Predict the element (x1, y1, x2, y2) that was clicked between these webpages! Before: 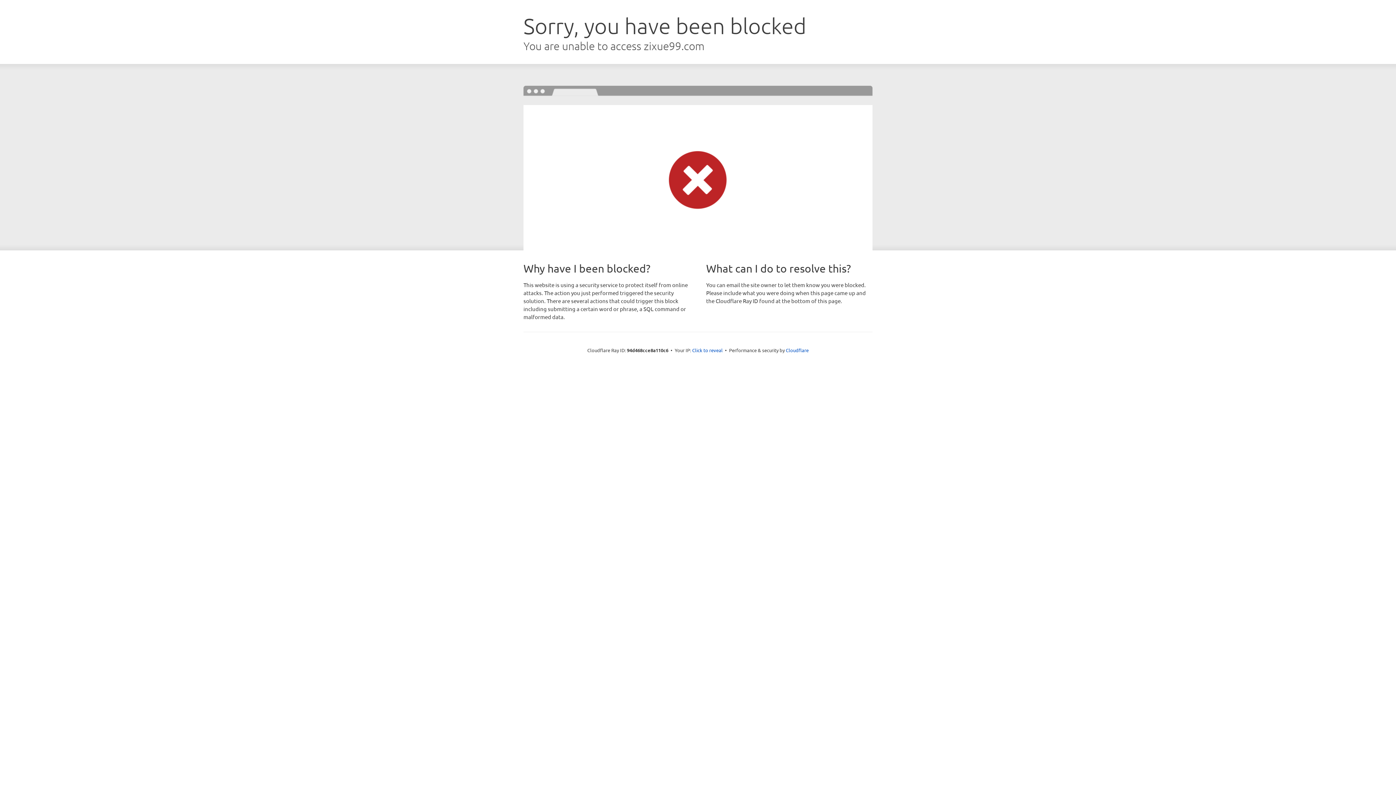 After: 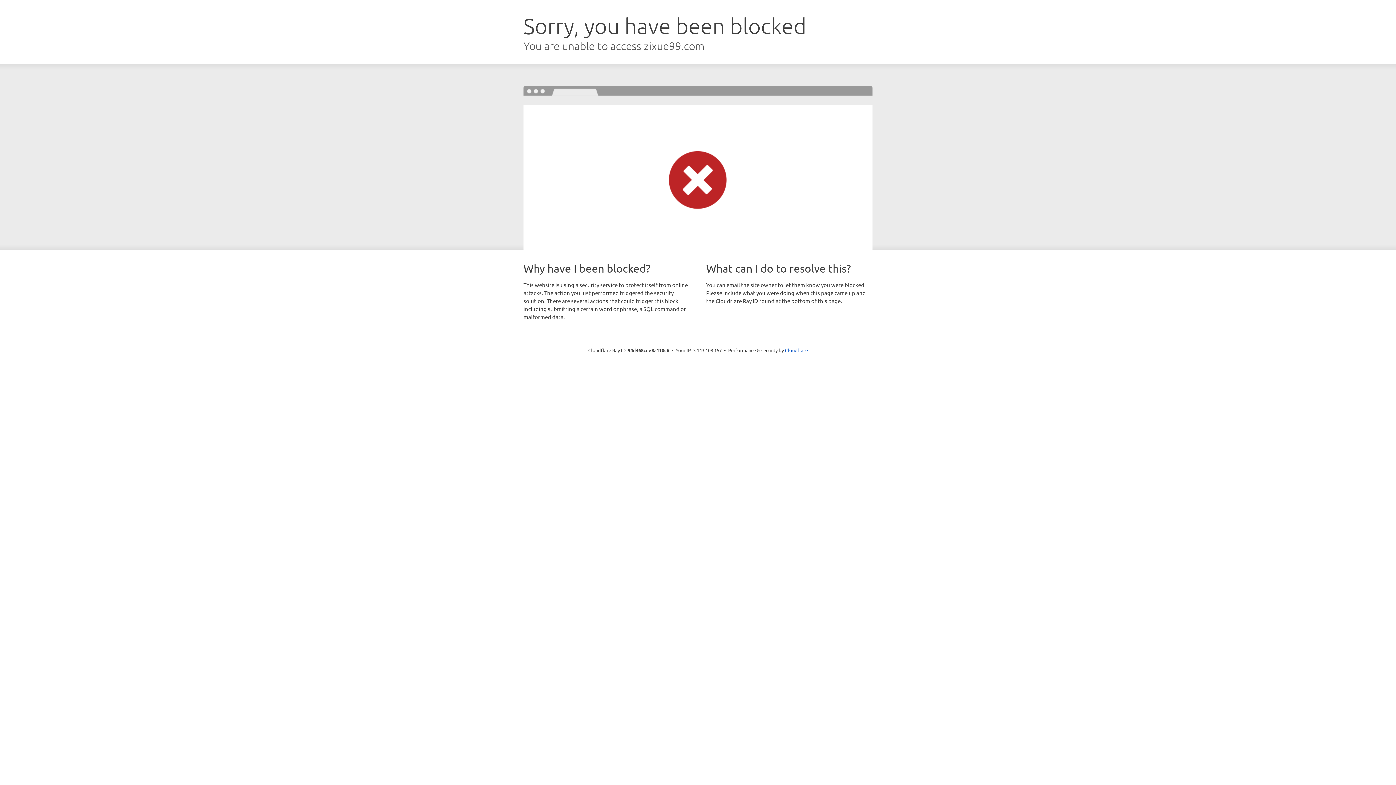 Action: bbox: (692, 346, 722, 353) label: Click to reveal